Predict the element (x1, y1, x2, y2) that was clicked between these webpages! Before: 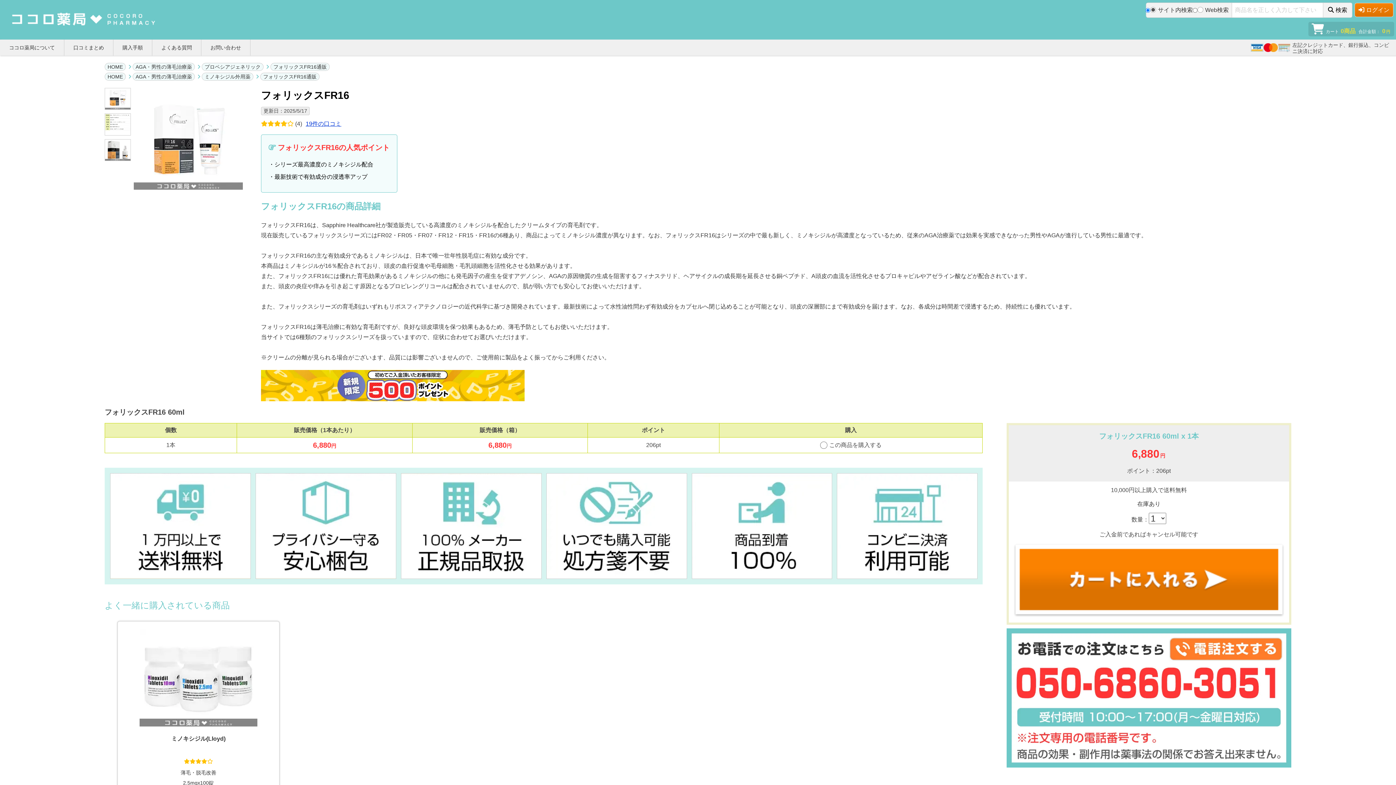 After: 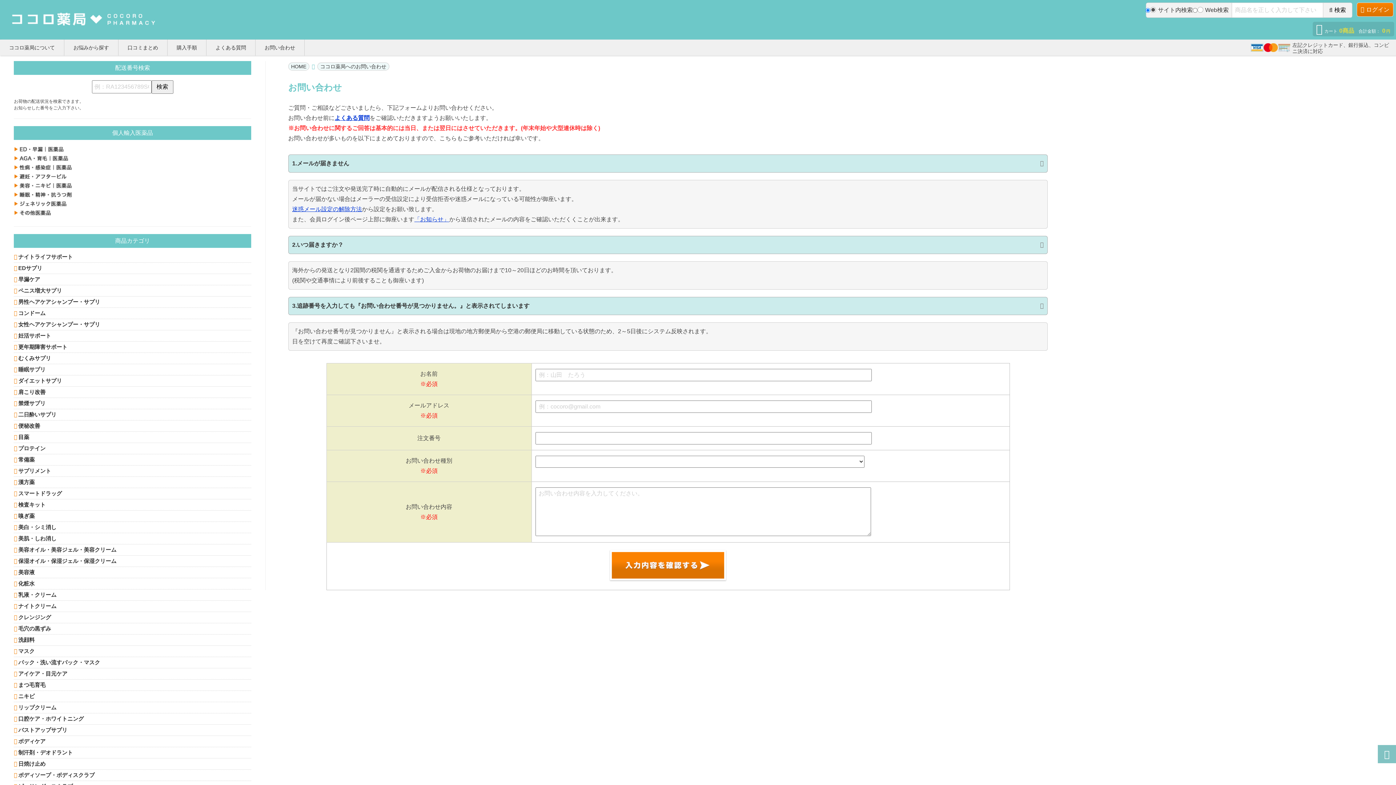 Action: label: お問い合わせ bbox: (201, 39, 250, 55)